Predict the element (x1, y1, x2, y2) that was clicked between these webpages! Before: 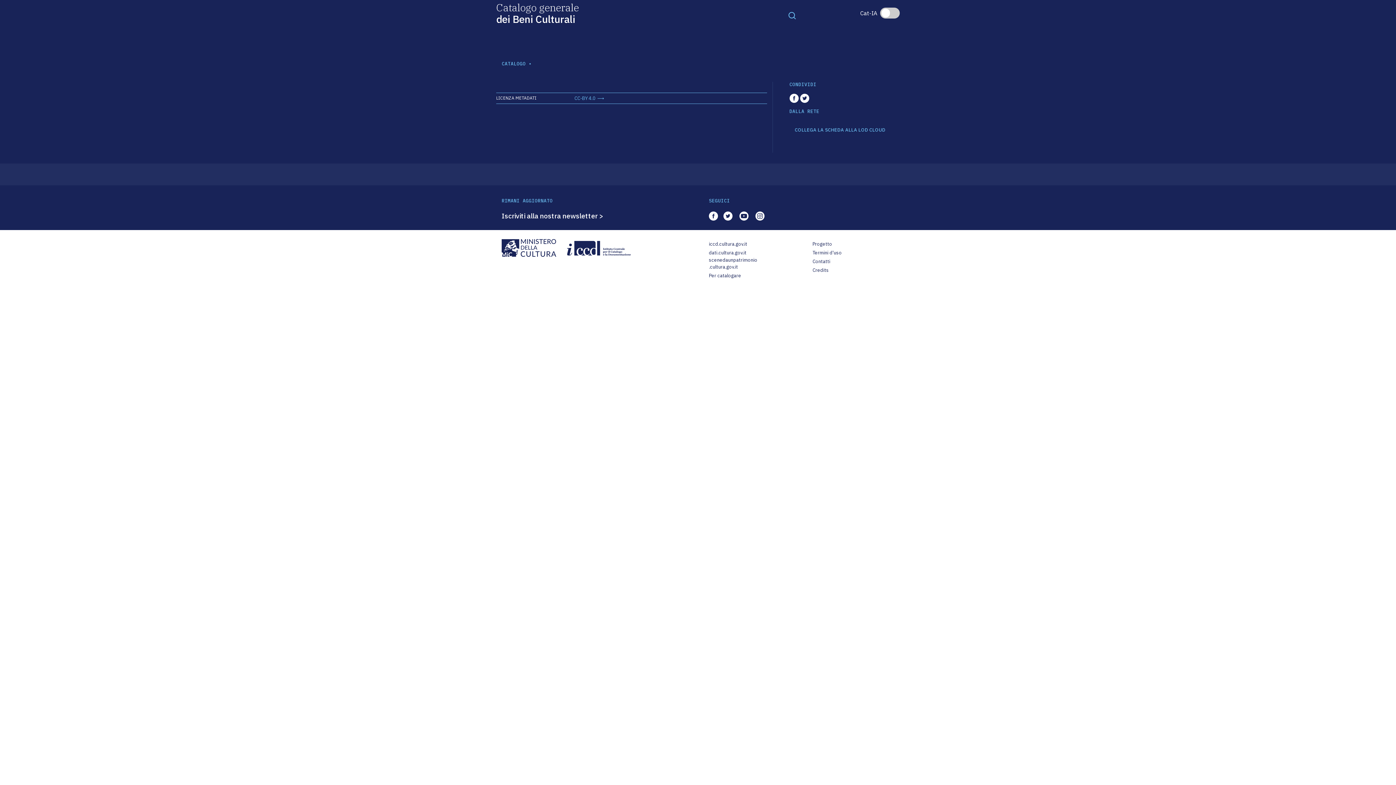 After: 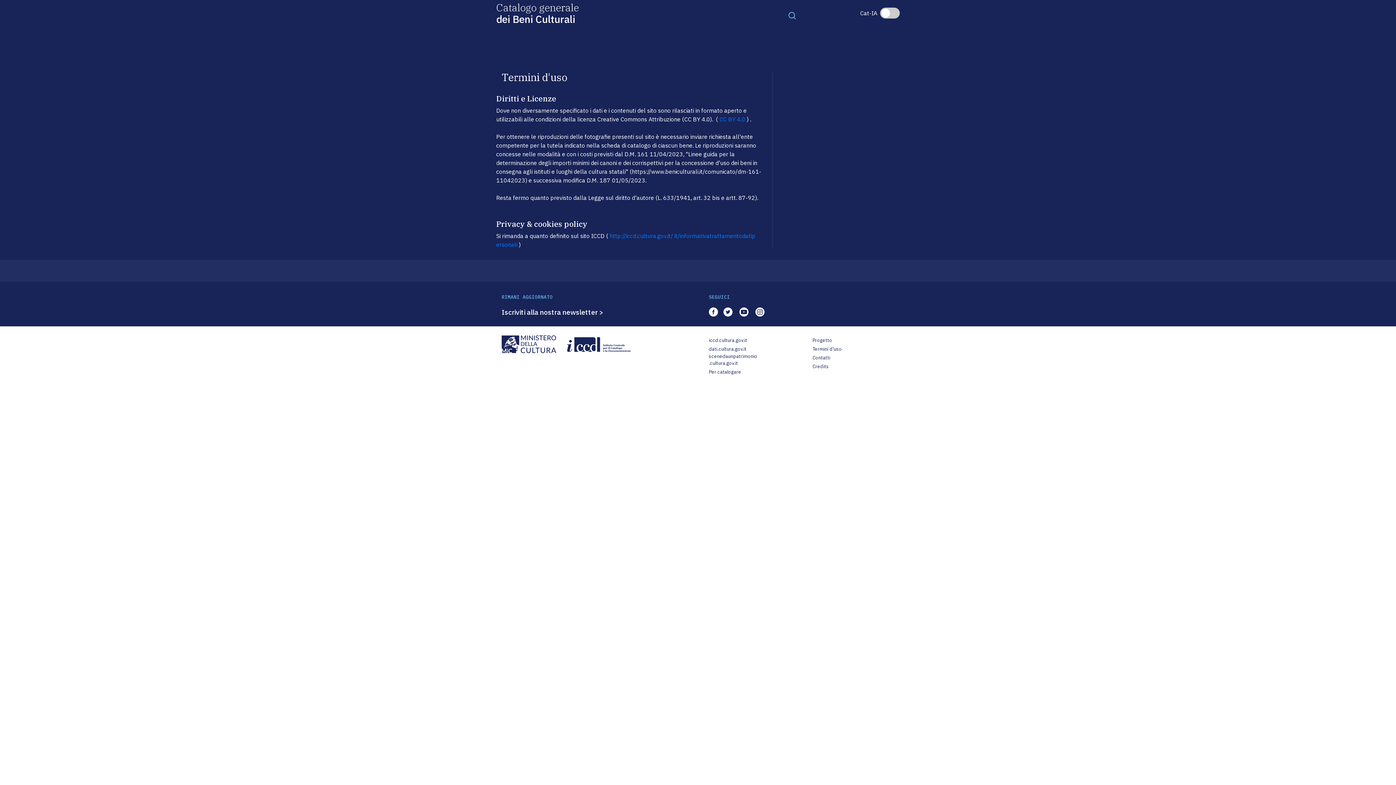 Action: bbox: (812, 249, 842, 256) label: Termini d'uso